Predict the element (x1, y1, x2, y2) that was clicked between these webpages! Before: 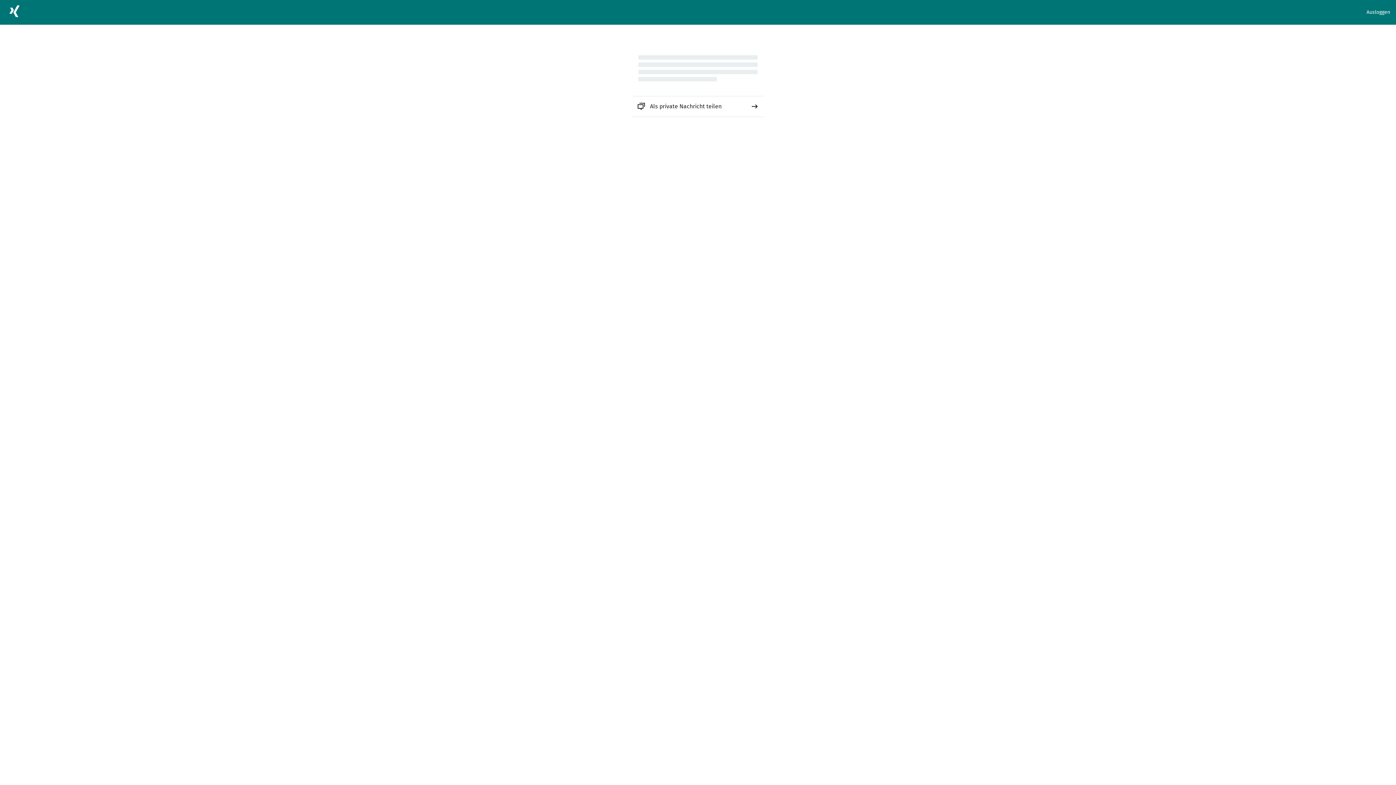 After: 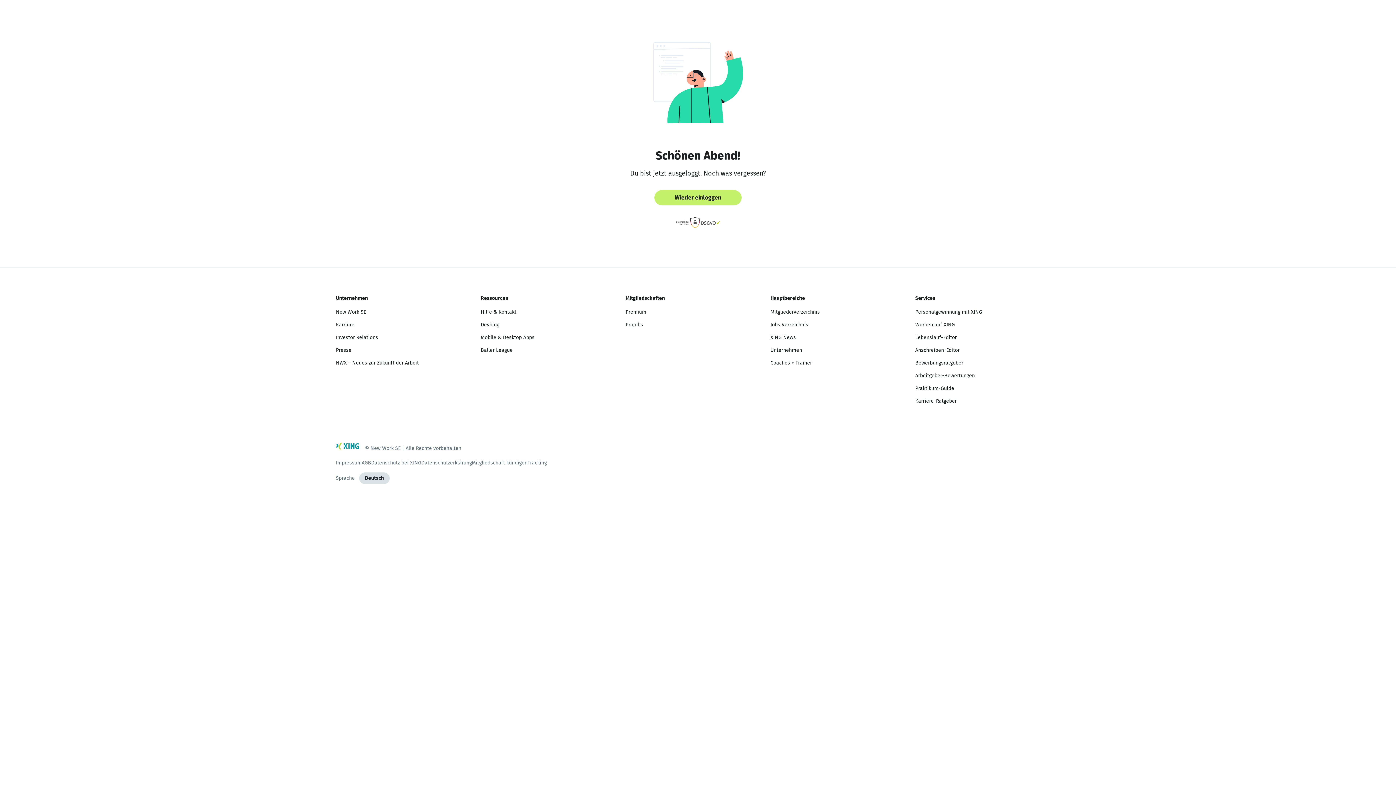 Action: label: Ausloggen bbox: (1366, 8, 1390, 16)